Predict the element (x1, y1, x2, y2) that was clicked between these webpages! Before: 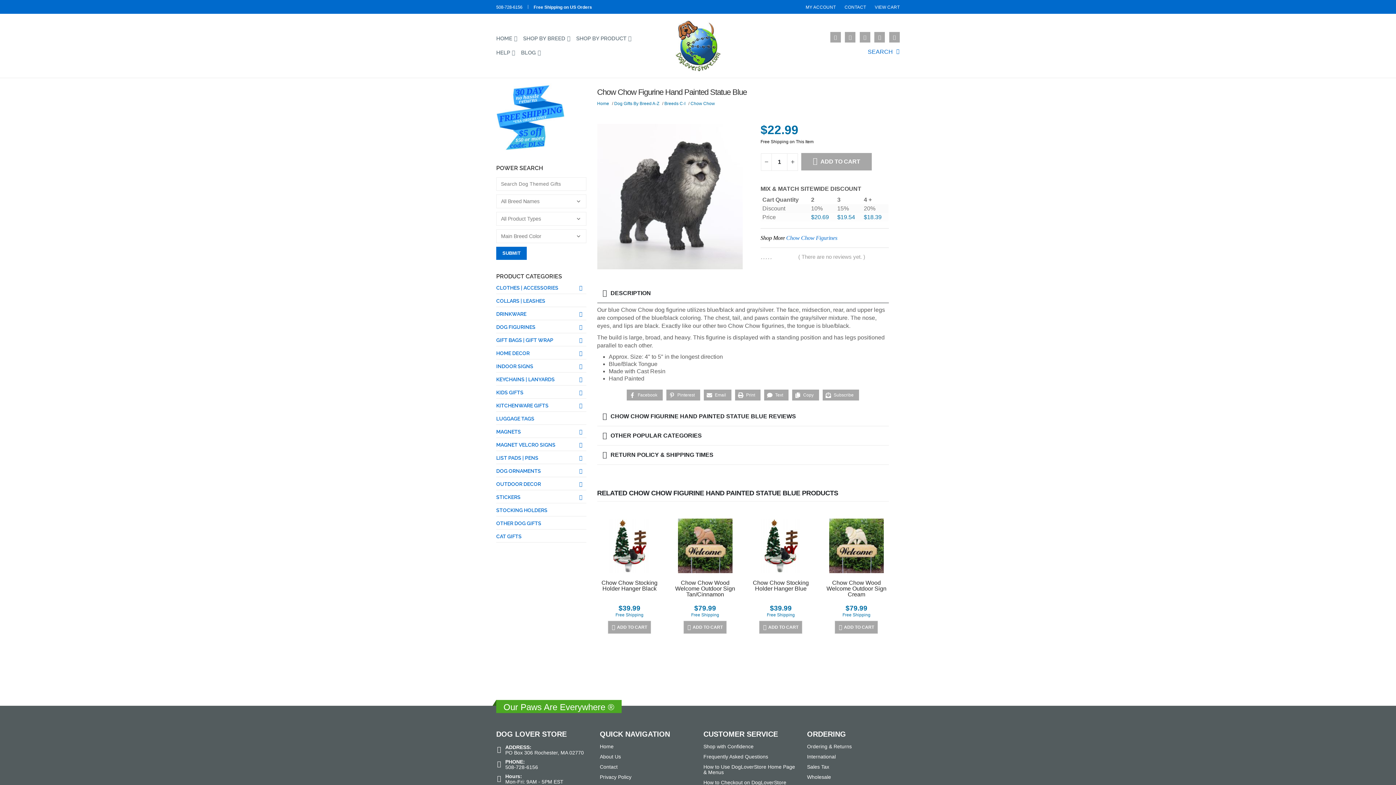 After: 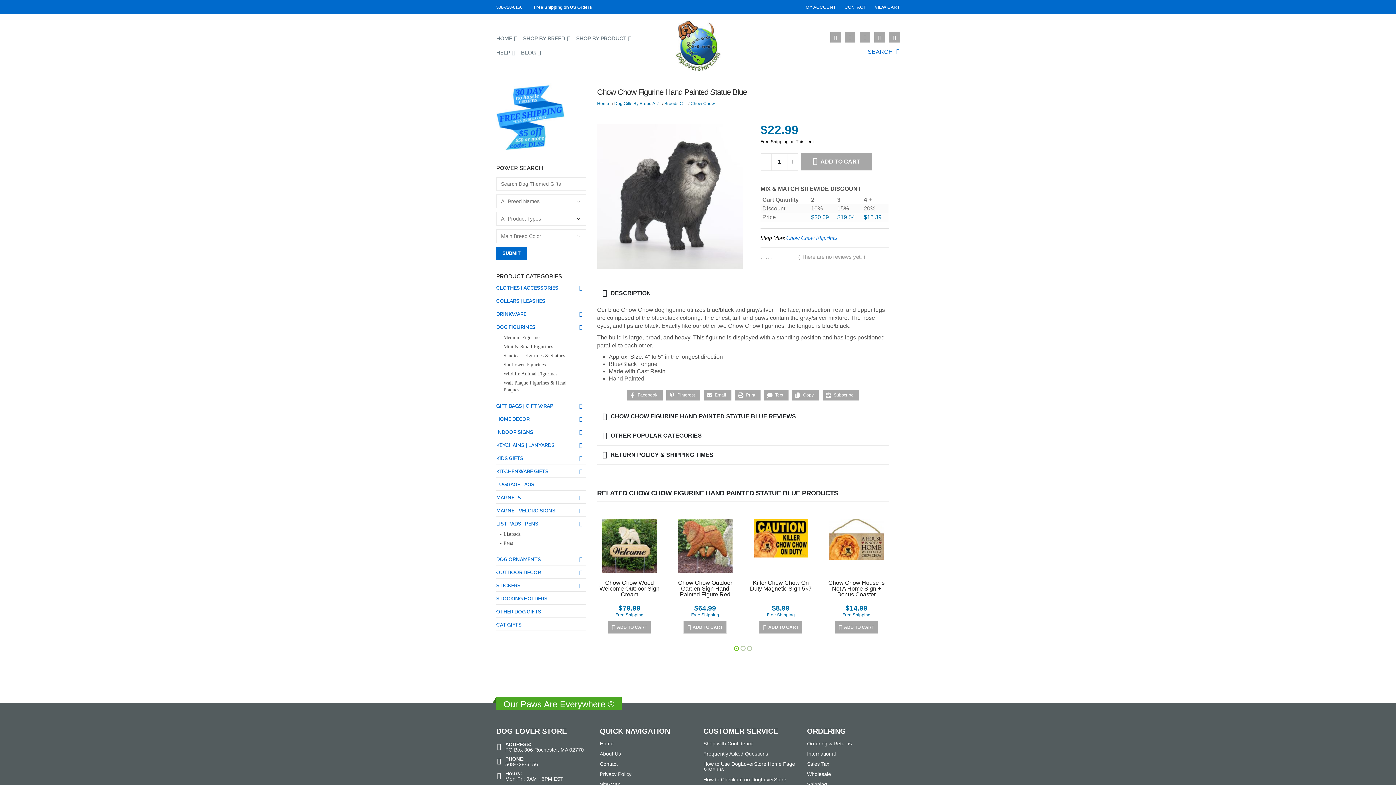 Action: label: Toggle Submenu bbox: (575, 452, 586, 464)